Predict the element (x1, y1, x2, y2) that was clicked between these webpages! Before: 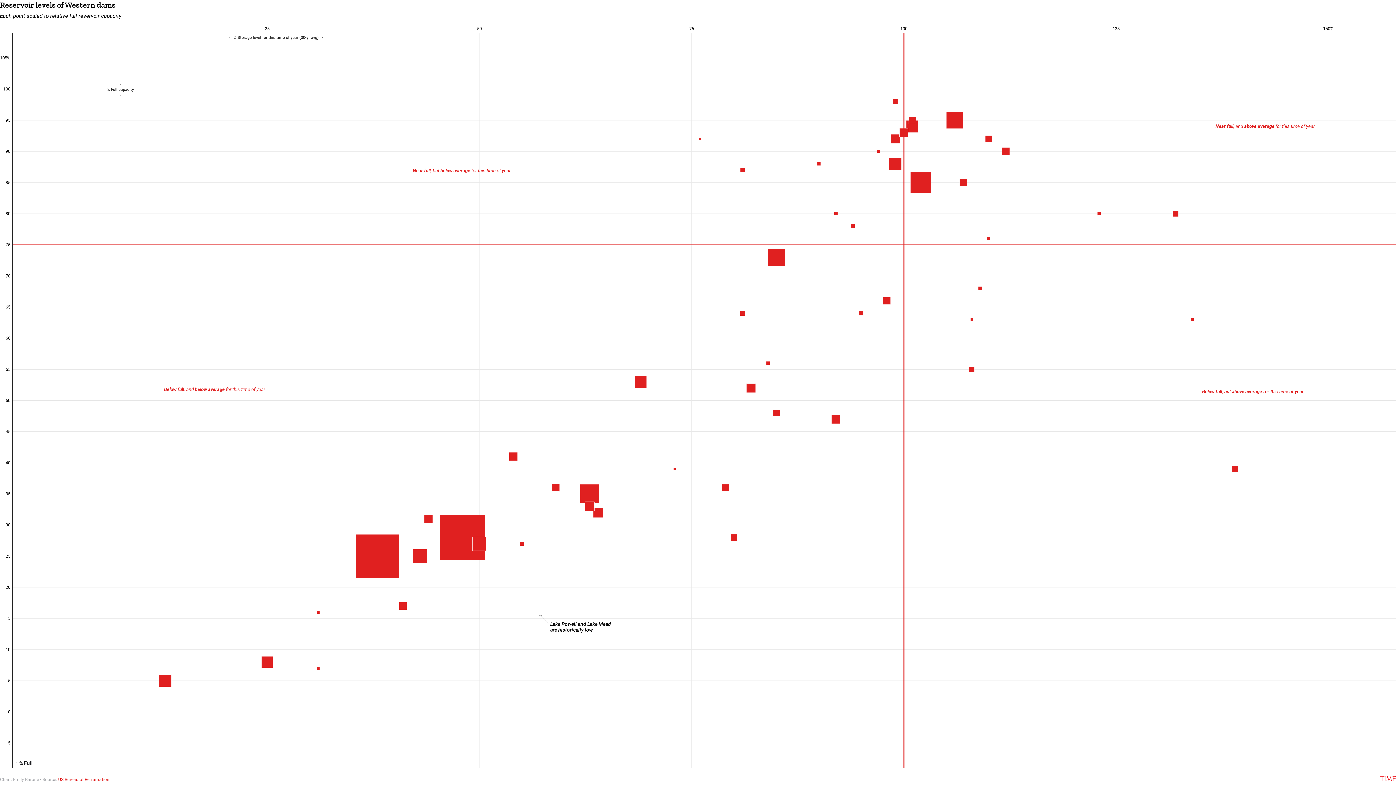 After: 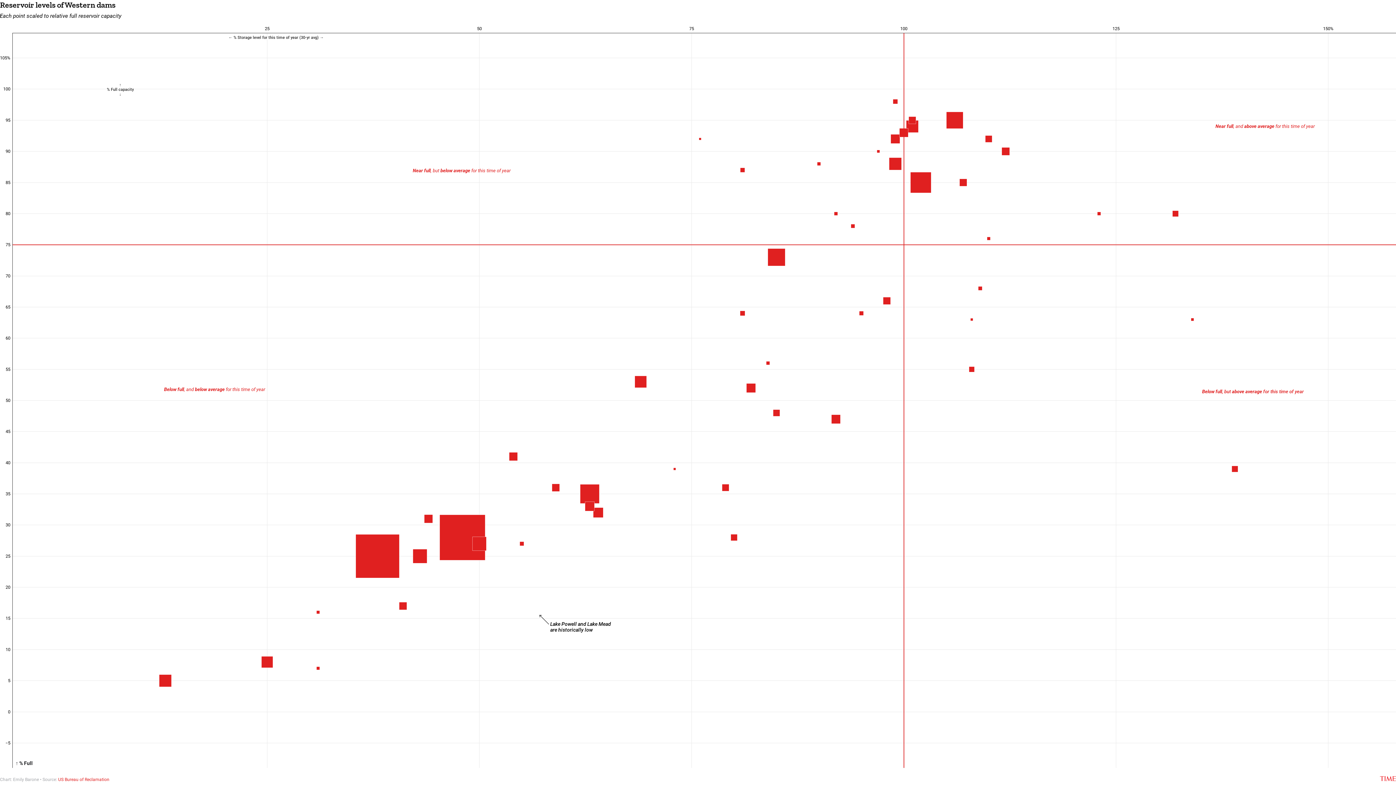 Action: label: US Bureau of Reclamation bbox: (58, 777, 109, 782)